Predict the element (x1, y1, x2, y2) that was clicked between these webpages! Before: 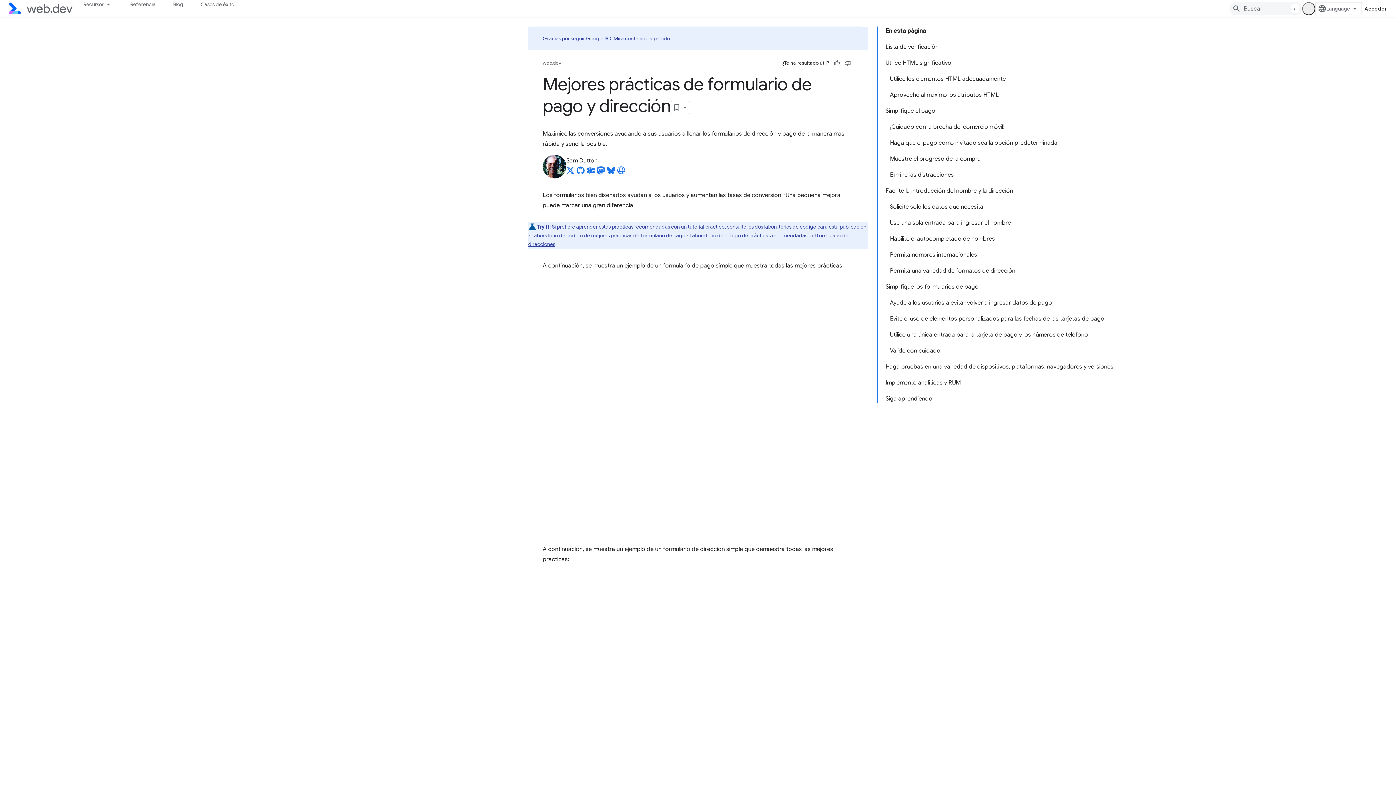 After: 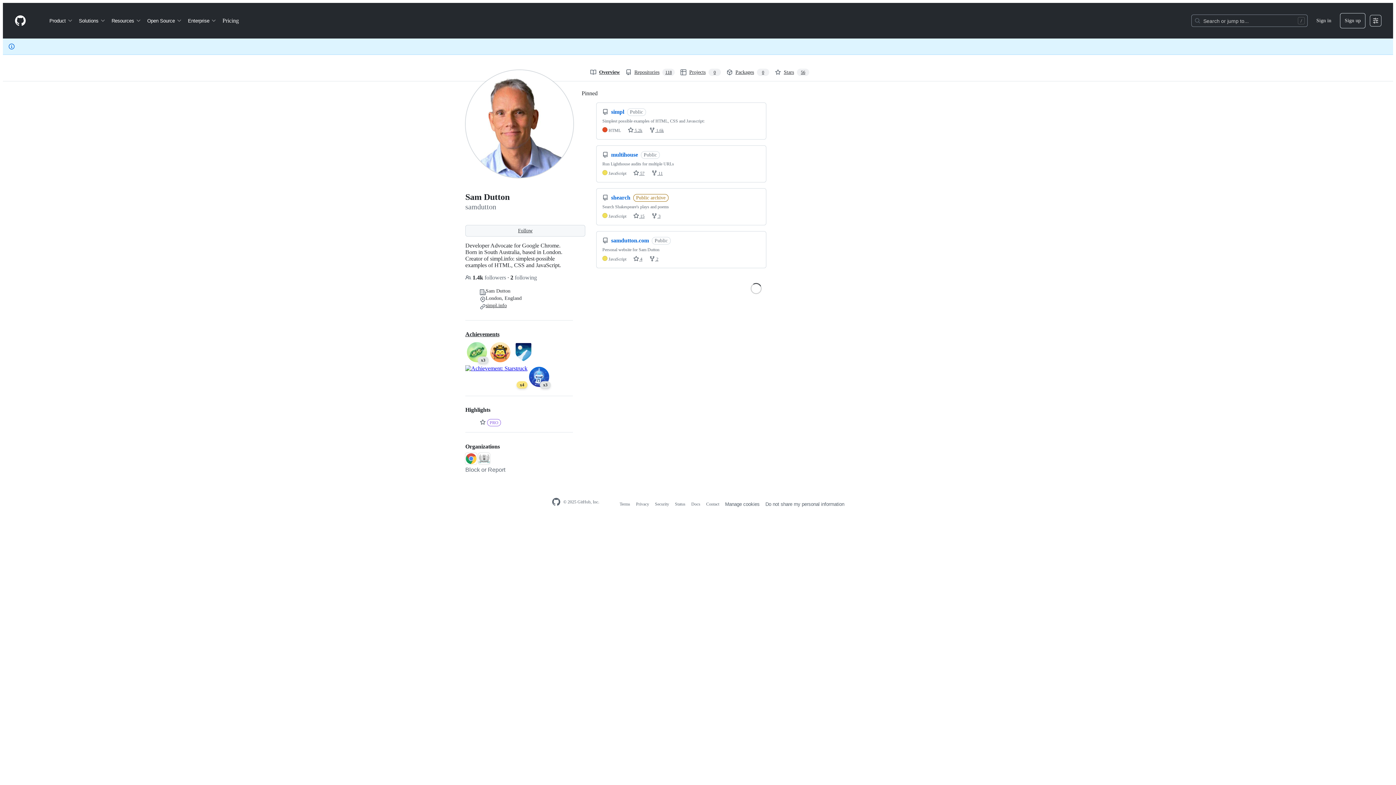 Action: bbox: (576, 166, 584, 178) label: Sam Dutton on GitHub